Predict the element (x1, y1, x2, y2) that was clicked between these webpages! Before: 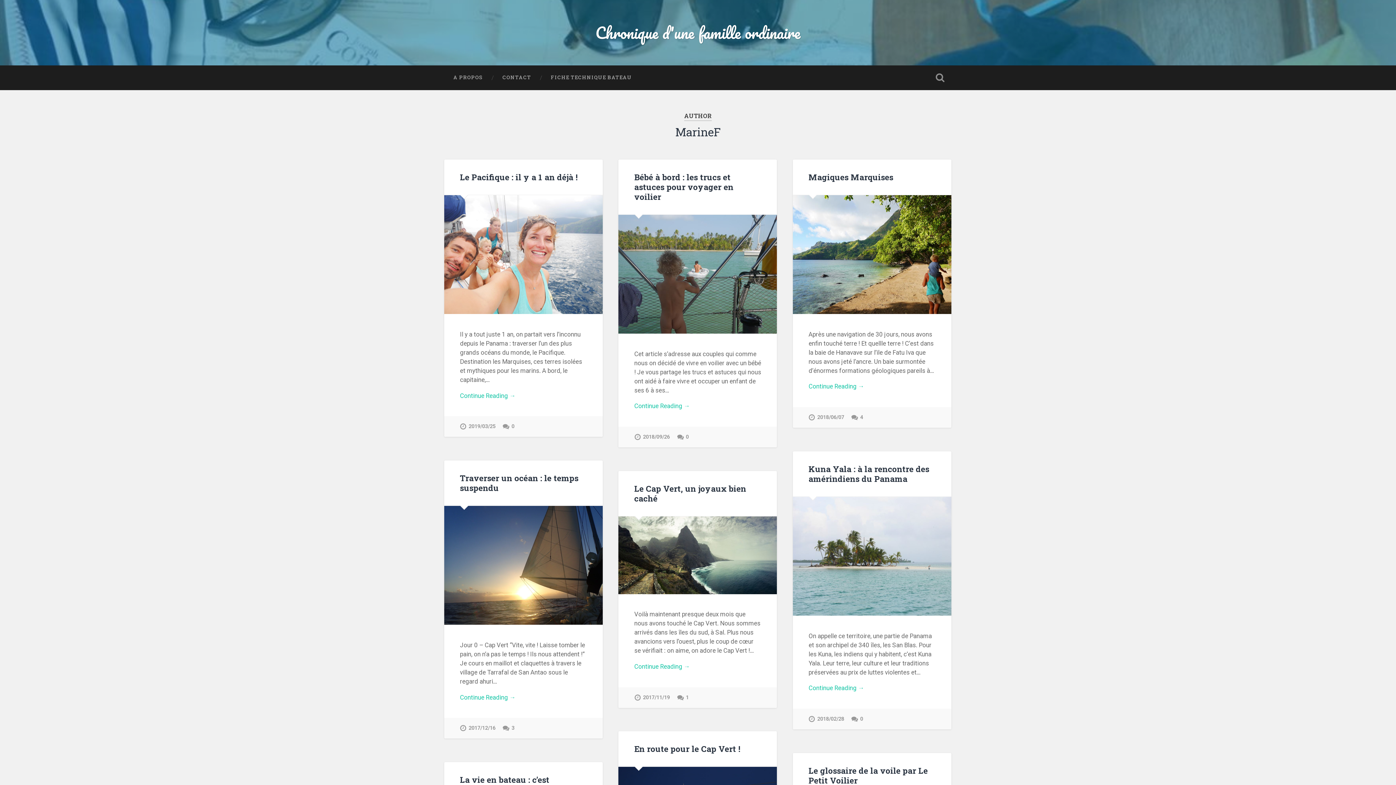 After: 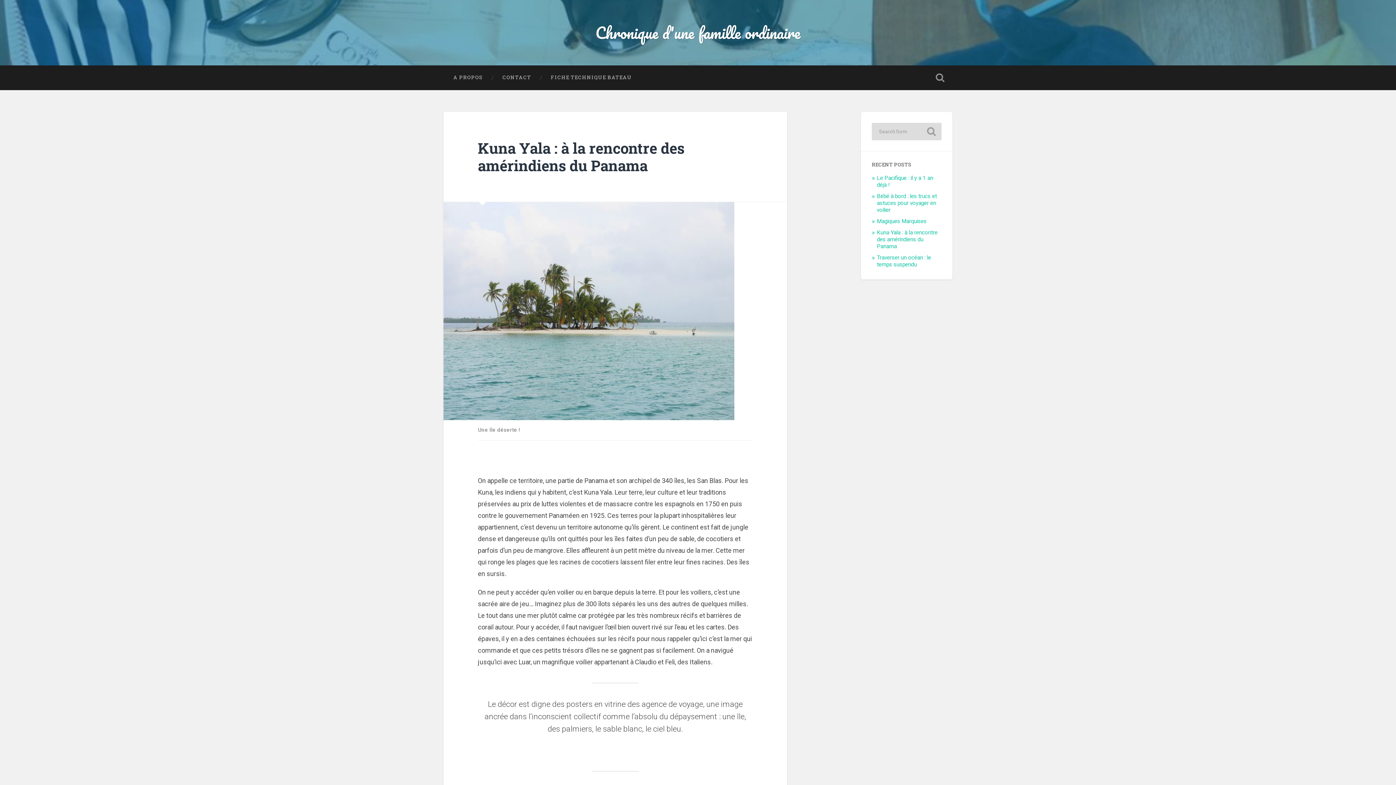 Action: label: 2018/02/28 bbox: (808, 709, 844, 729)